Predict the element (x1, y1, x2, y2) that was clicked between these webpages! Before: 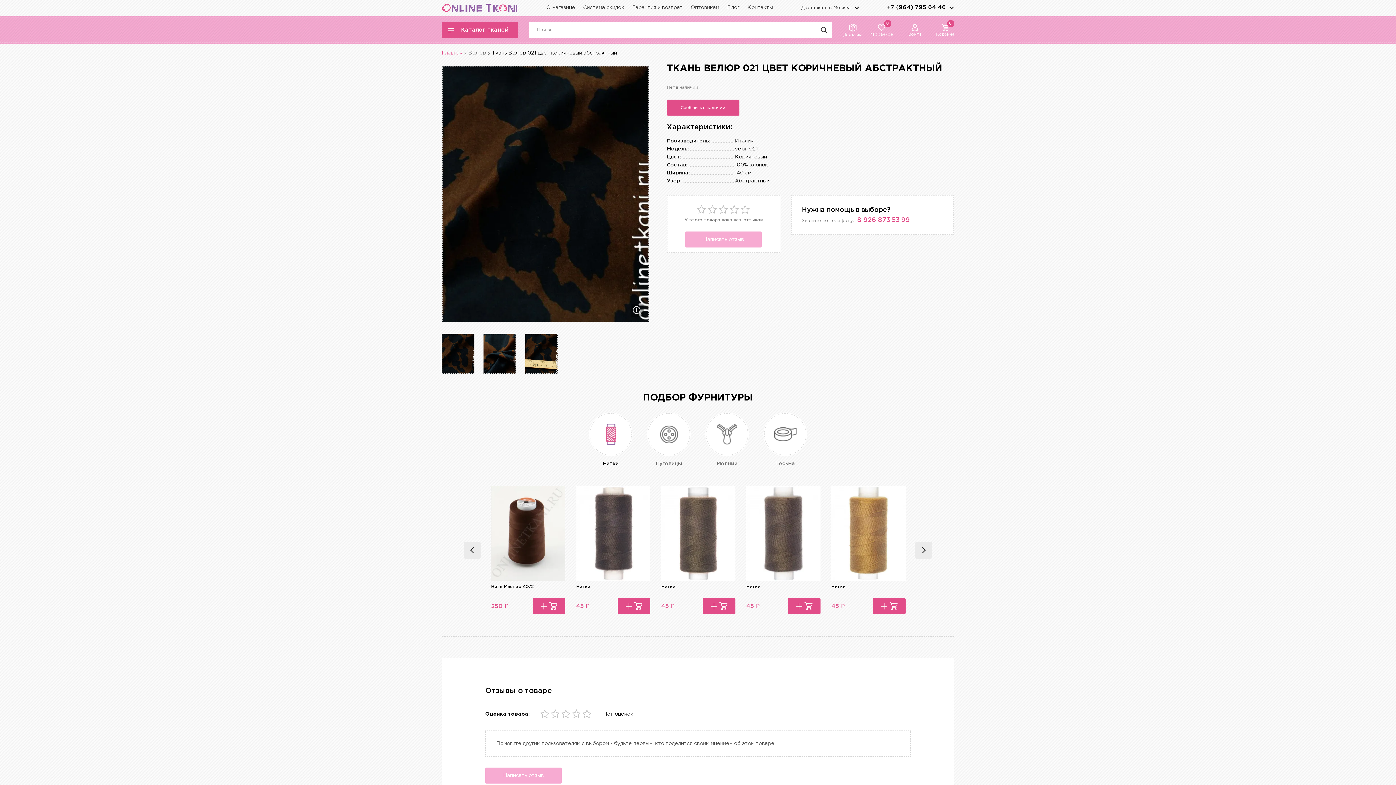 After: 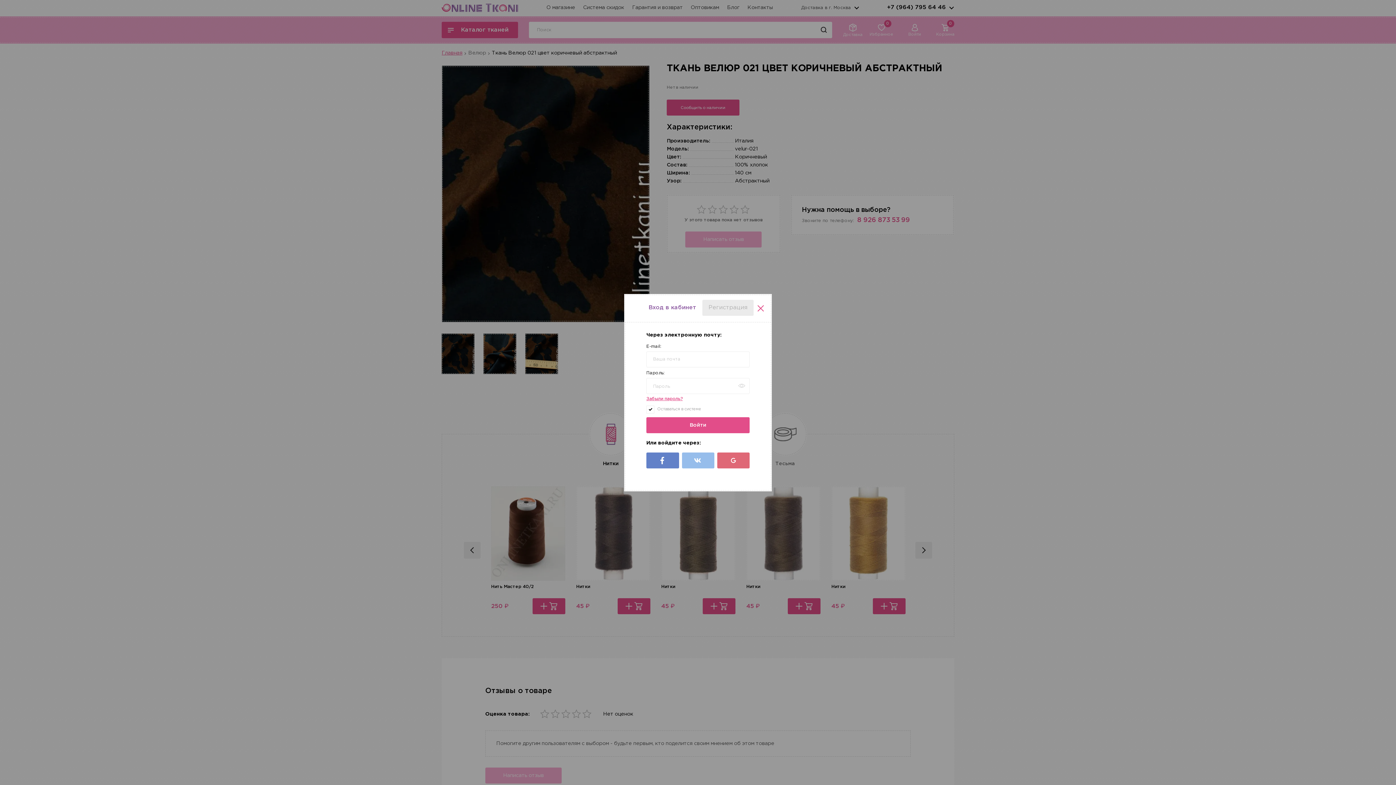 Action: bbox: (908, 23, 921, 36) label: Войти